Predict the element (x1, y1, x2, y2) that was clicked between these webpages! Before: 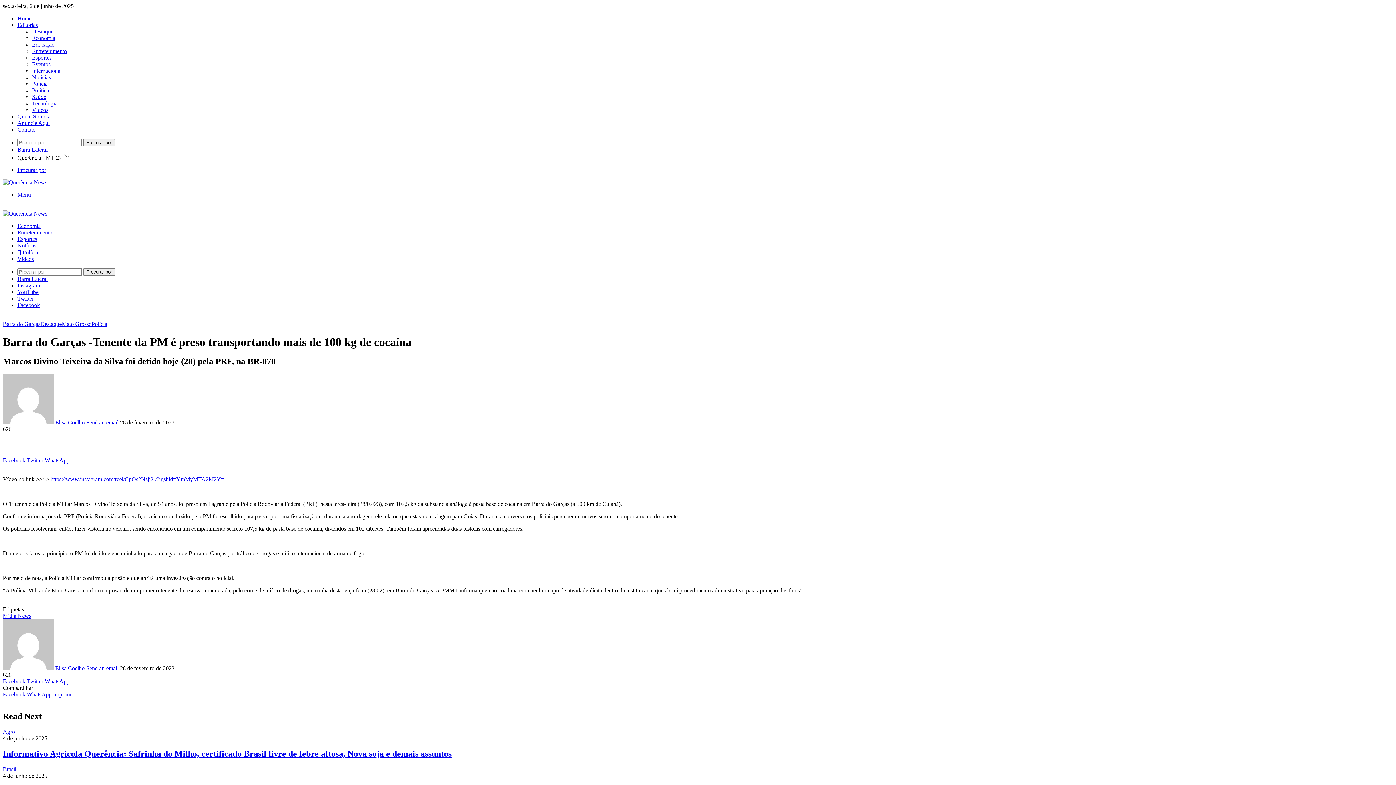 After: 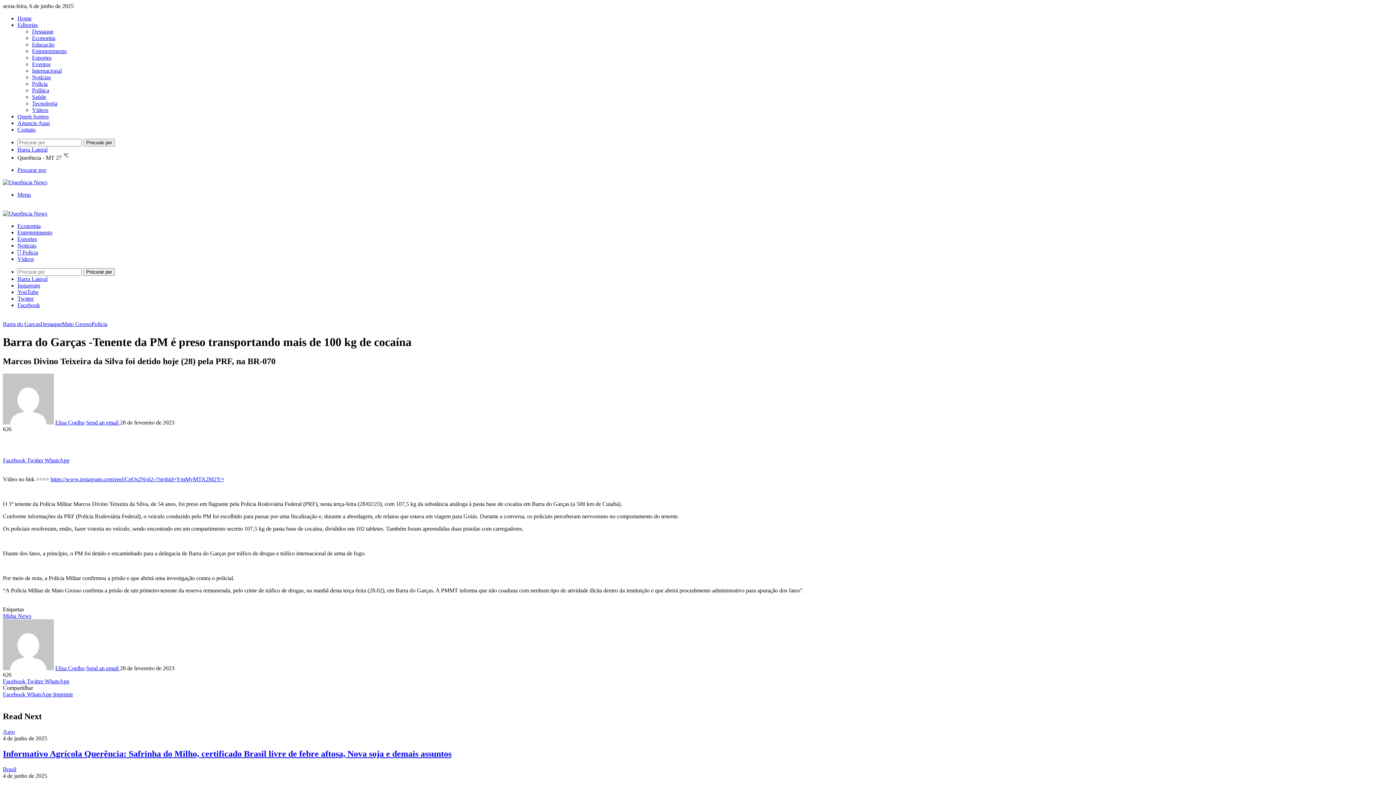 Action: bbox: (26, 691, 53, 697) label: WhatsApp 